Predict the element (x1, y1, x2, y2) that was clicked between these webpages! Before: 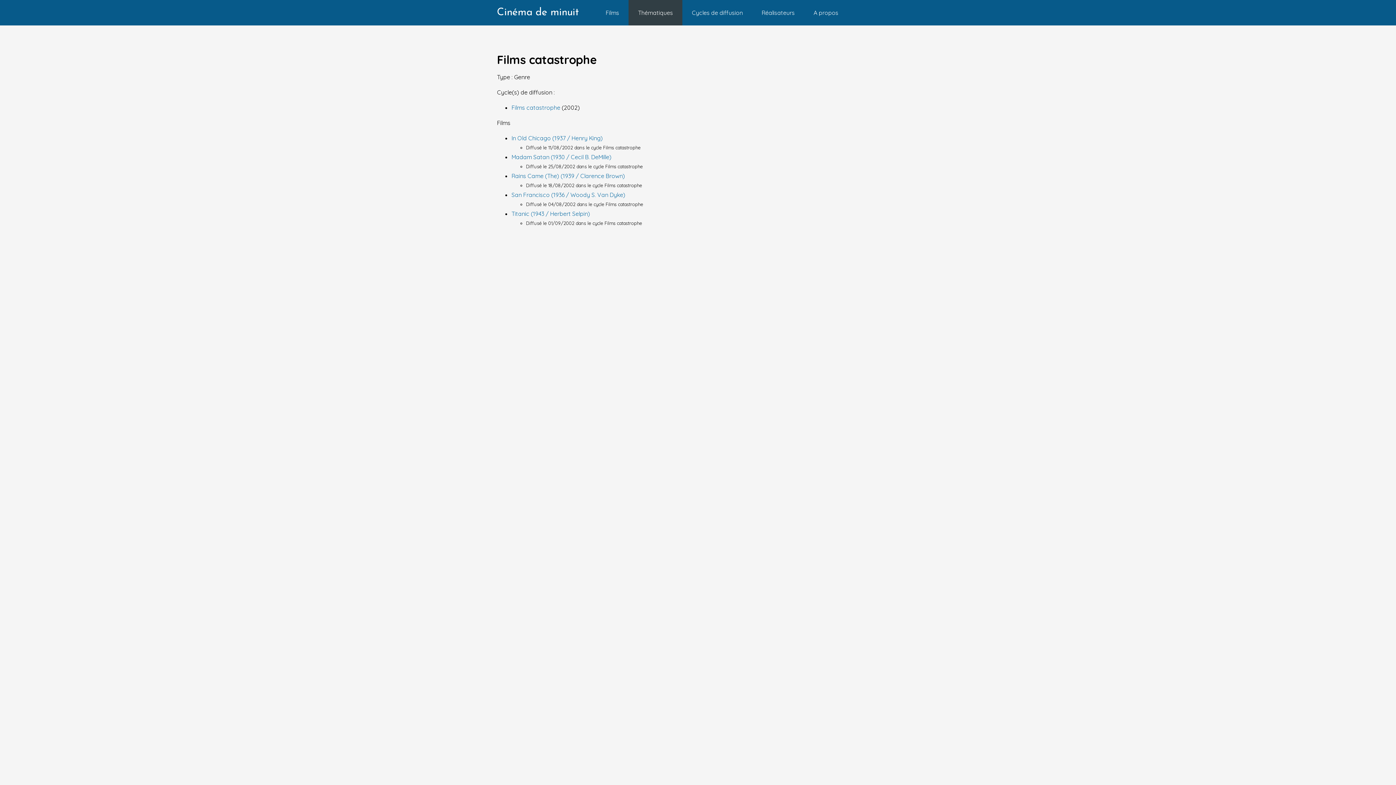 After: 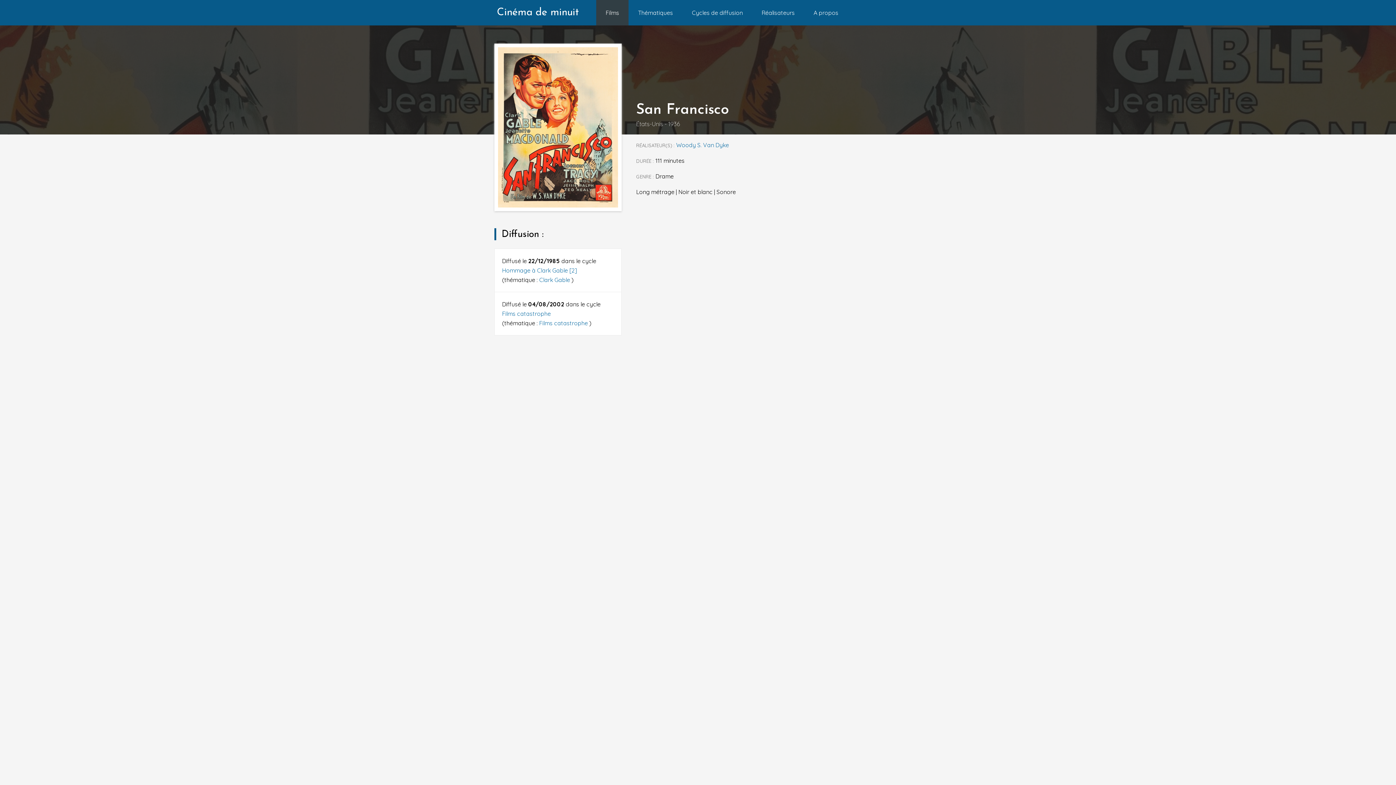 Action: label: San Francisco (1936 / Woody S. Van Dyke) bbox: (511, 191, 625, 198)